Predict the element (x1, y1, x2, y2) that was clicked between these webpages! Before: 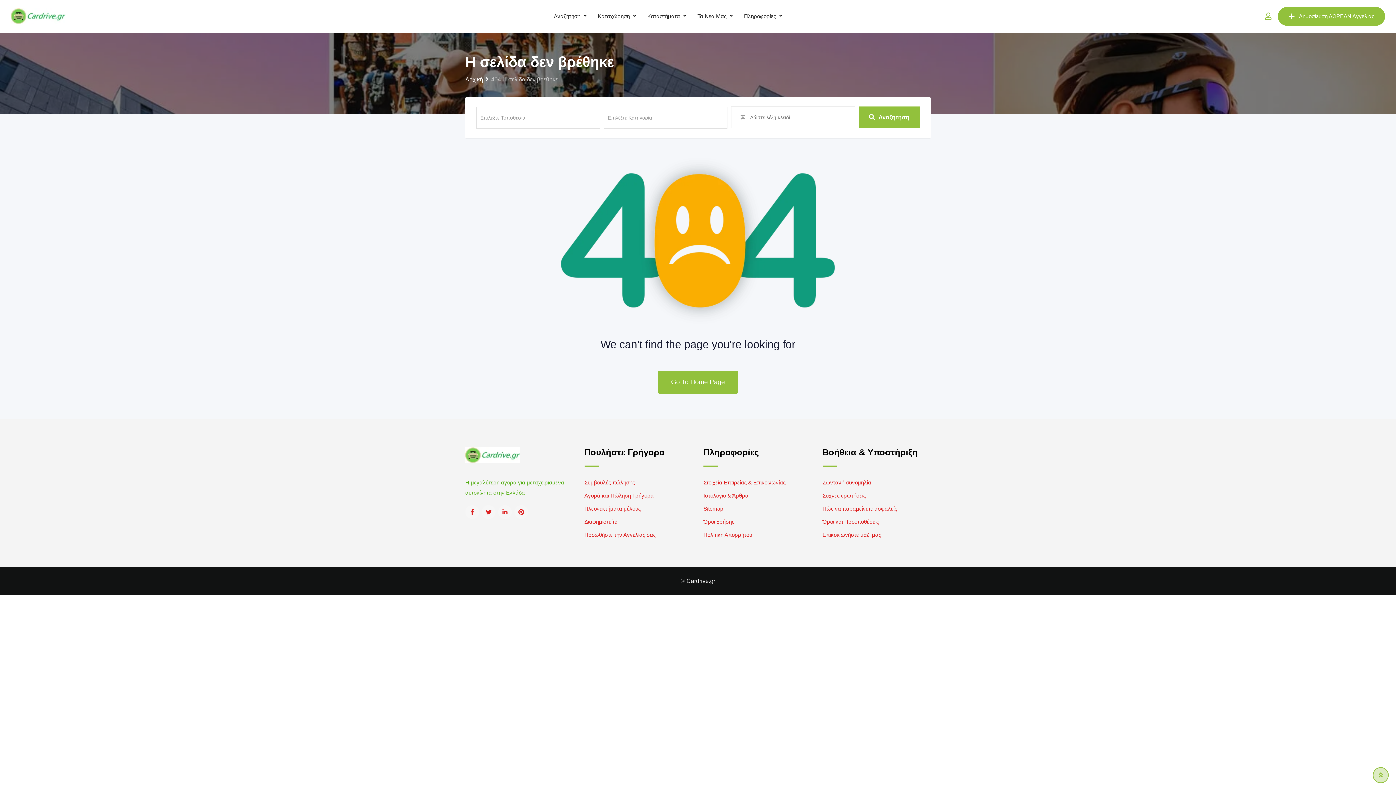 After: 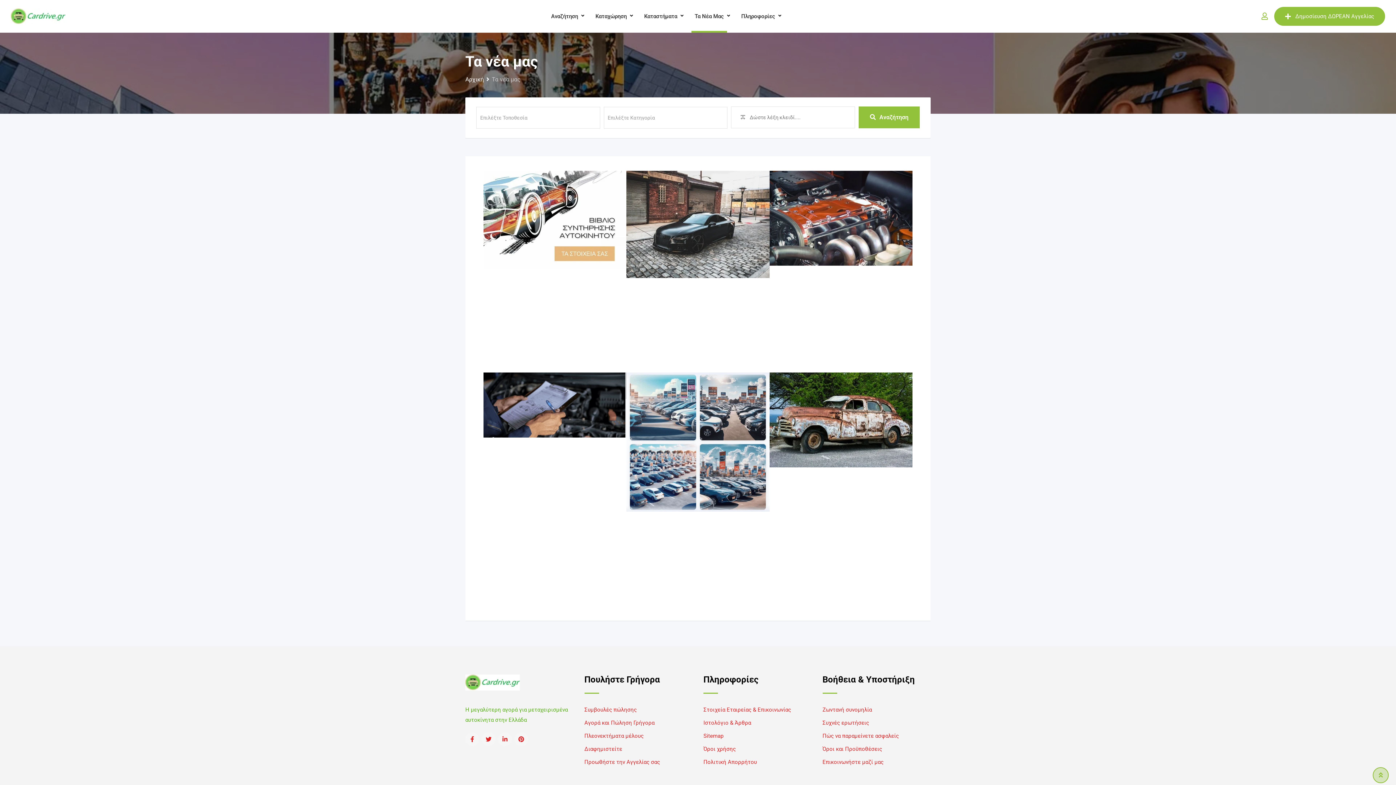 Action: label: Τα Νέα Μας bbox: (688, 0, 735, 32)